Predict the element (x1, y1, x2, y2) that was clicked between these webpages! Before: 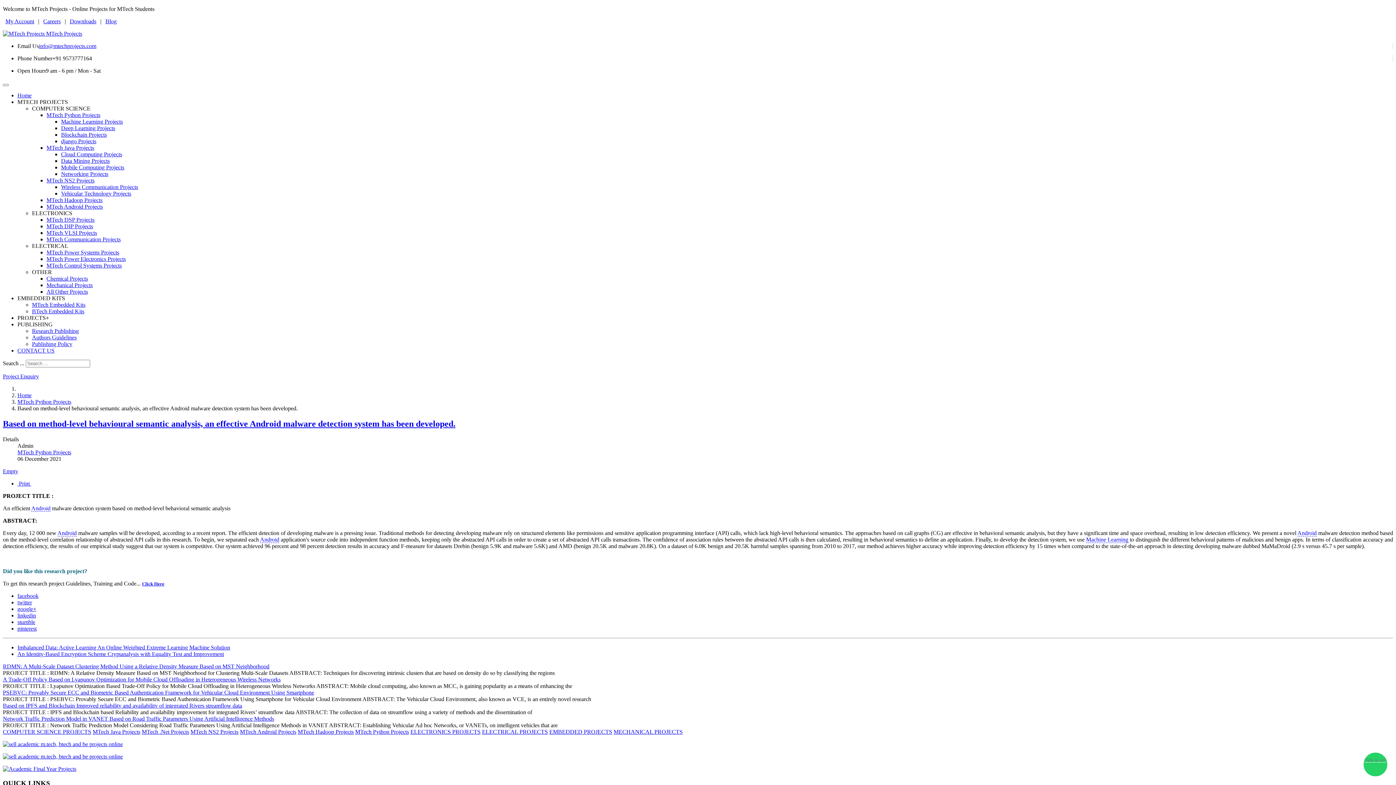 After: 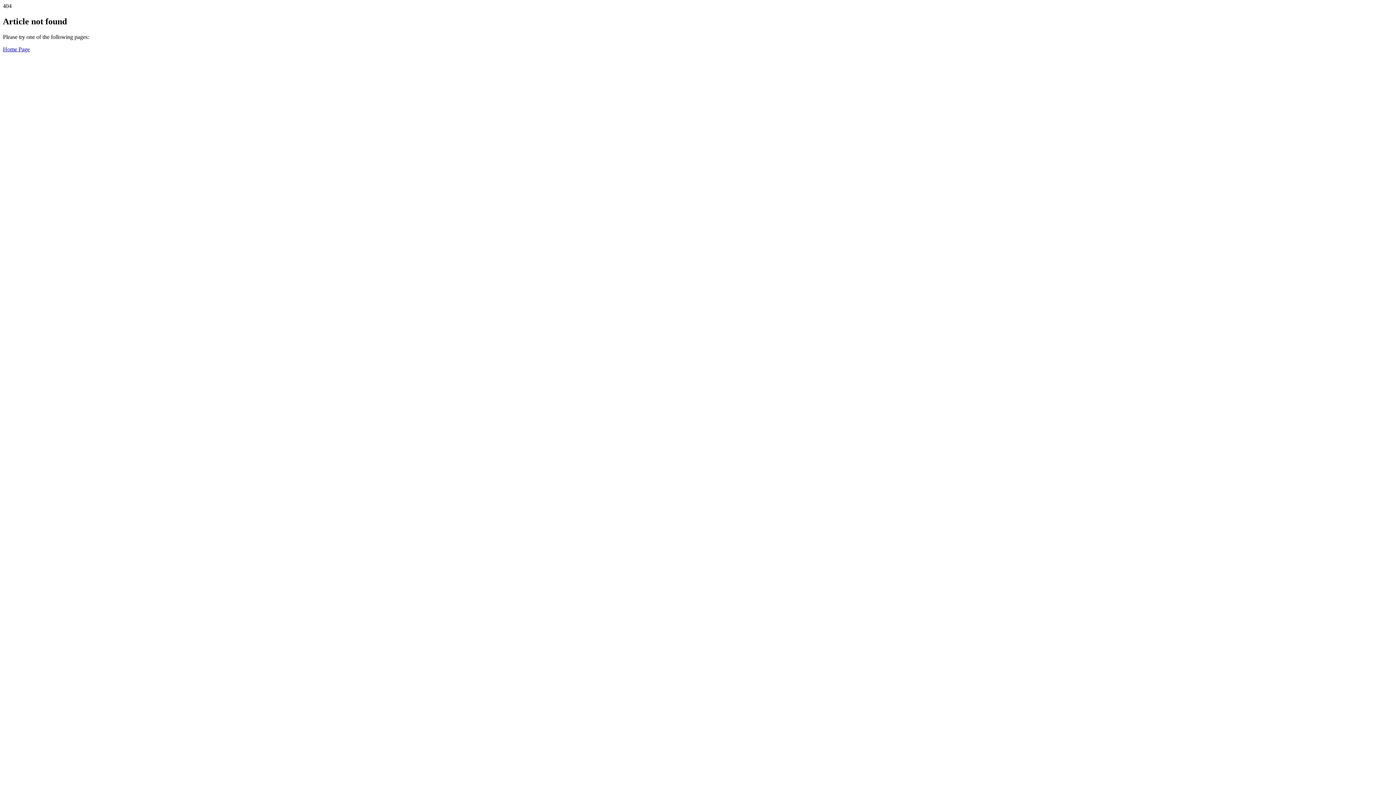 Action: label: Blog bbox: (105, 18, 116, 24)